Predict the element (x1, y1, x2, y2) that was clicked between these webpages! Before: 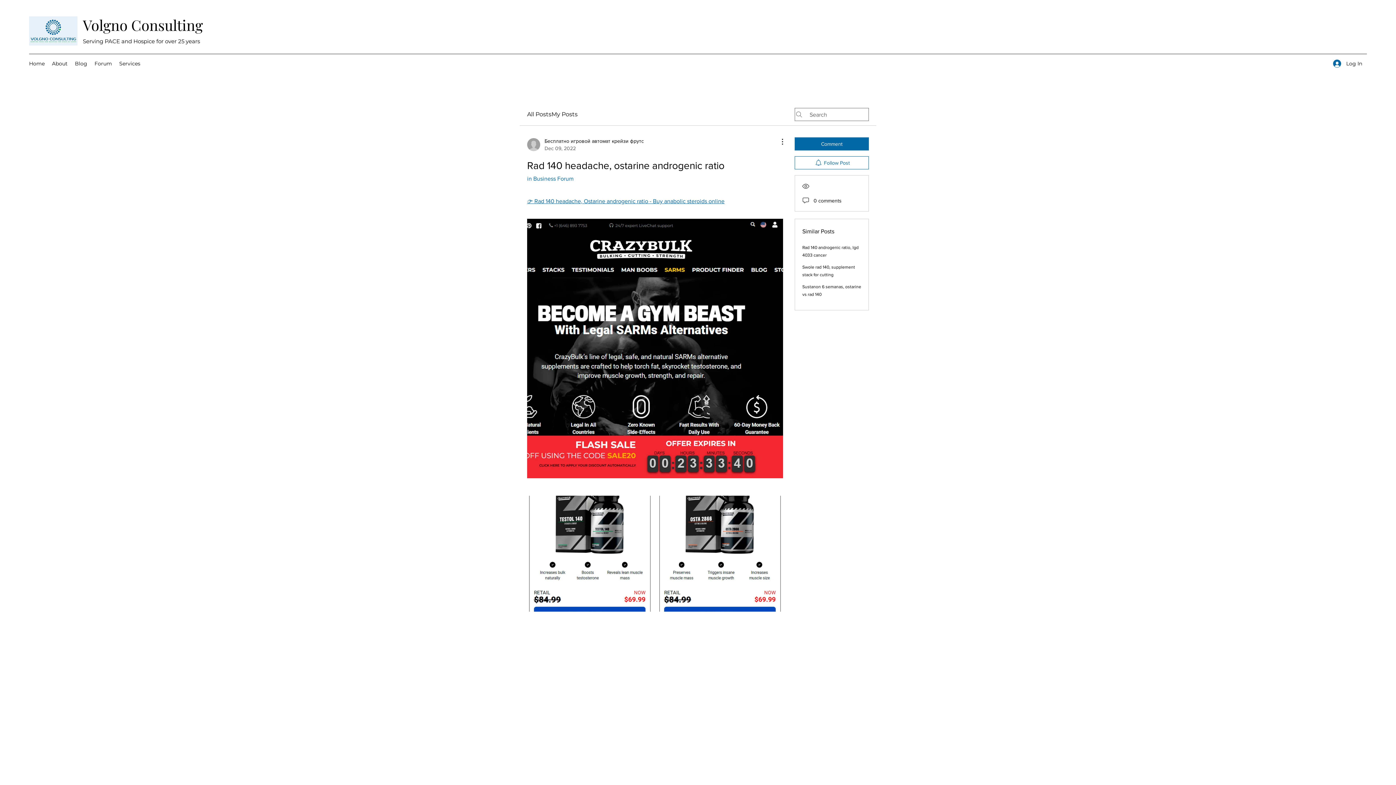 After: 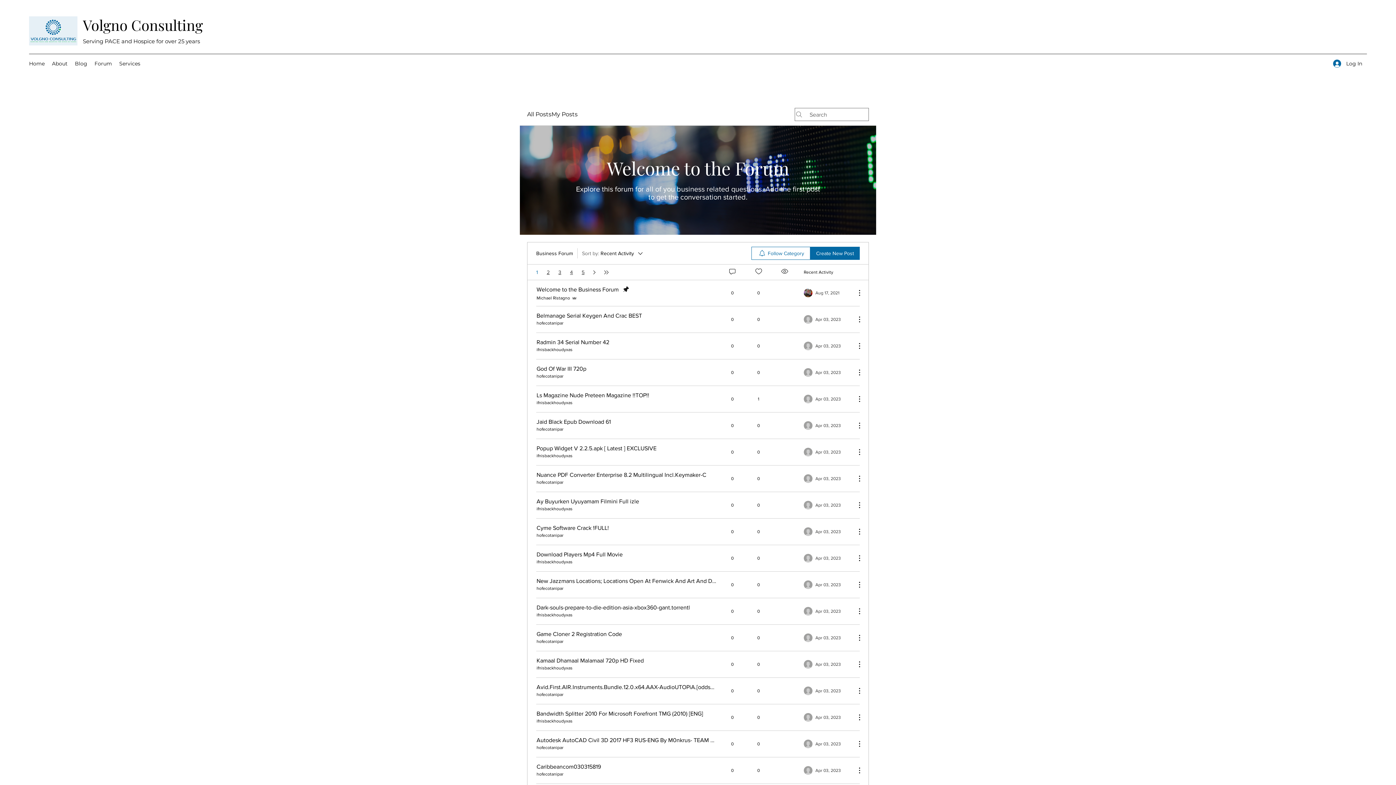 Action: label: in Business Forum bbox: (527, 175, 573, 181)